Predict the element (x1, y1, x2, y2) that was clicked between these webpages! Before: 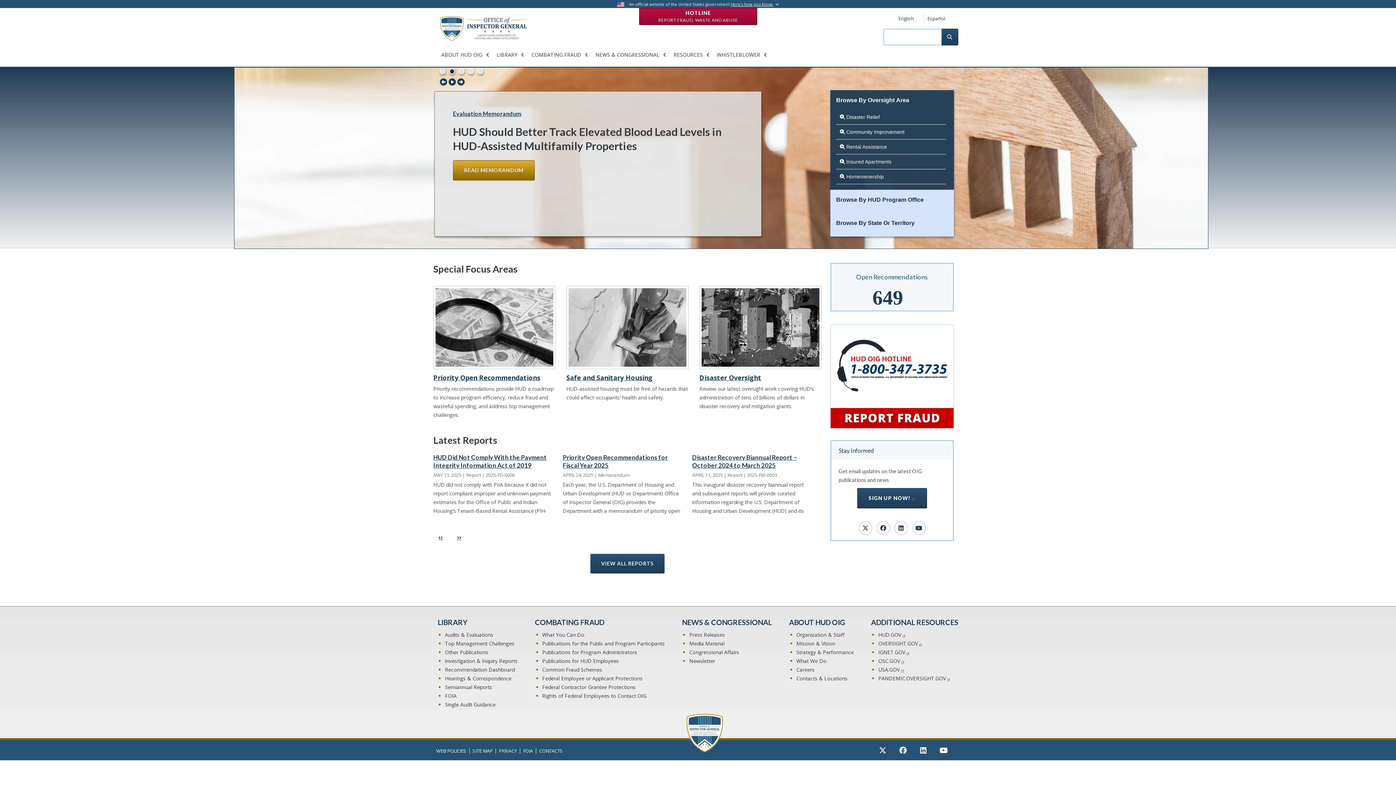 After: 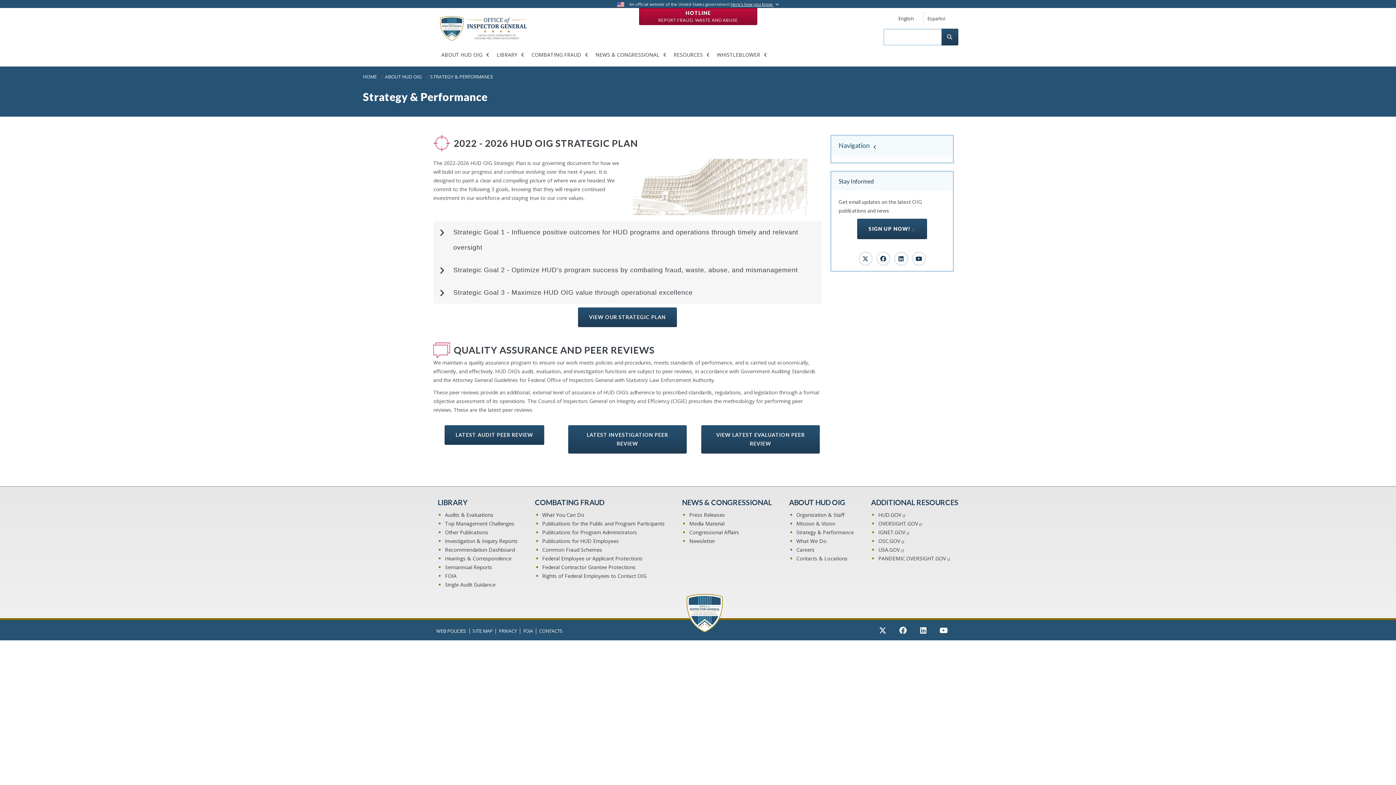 Action: label: Strategy & Performance bbox: (796, 648, 854, 657)